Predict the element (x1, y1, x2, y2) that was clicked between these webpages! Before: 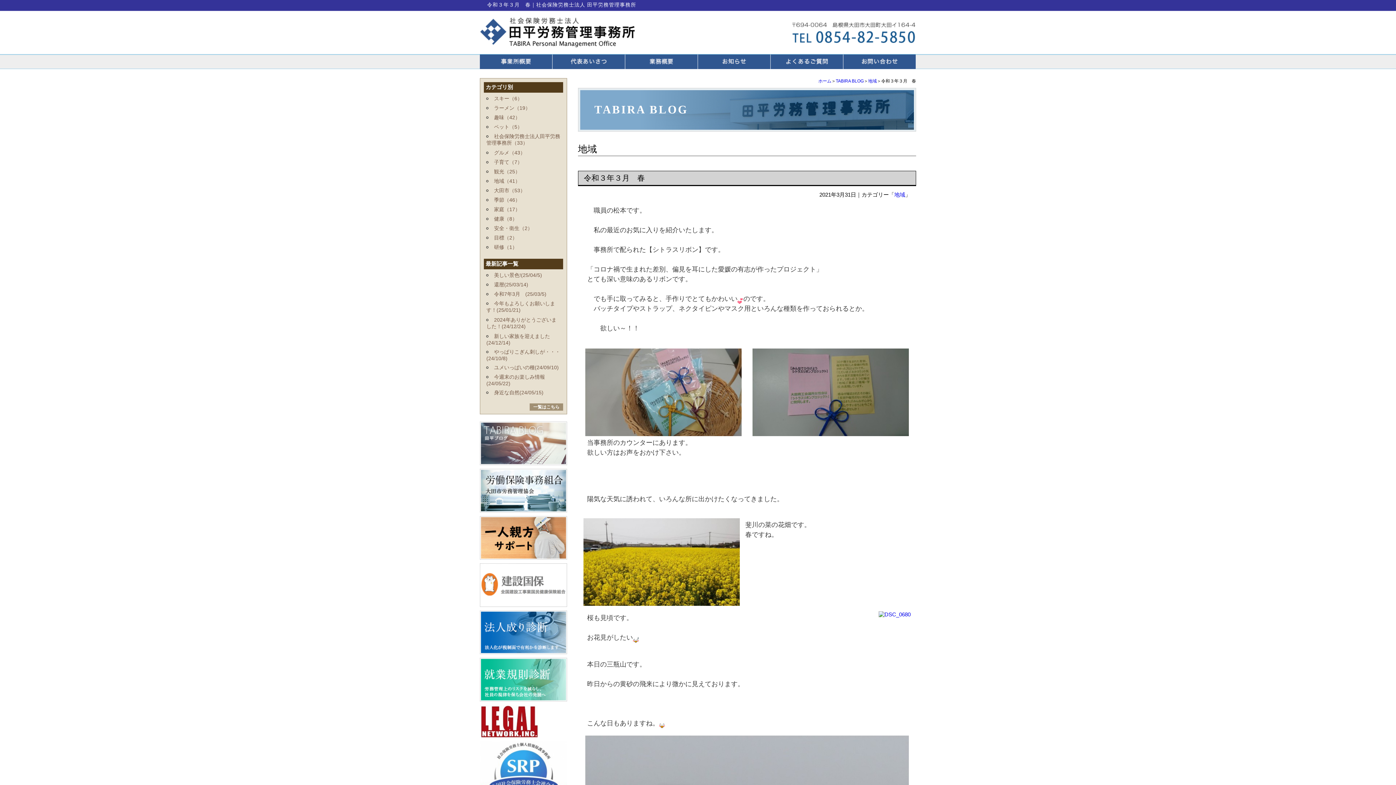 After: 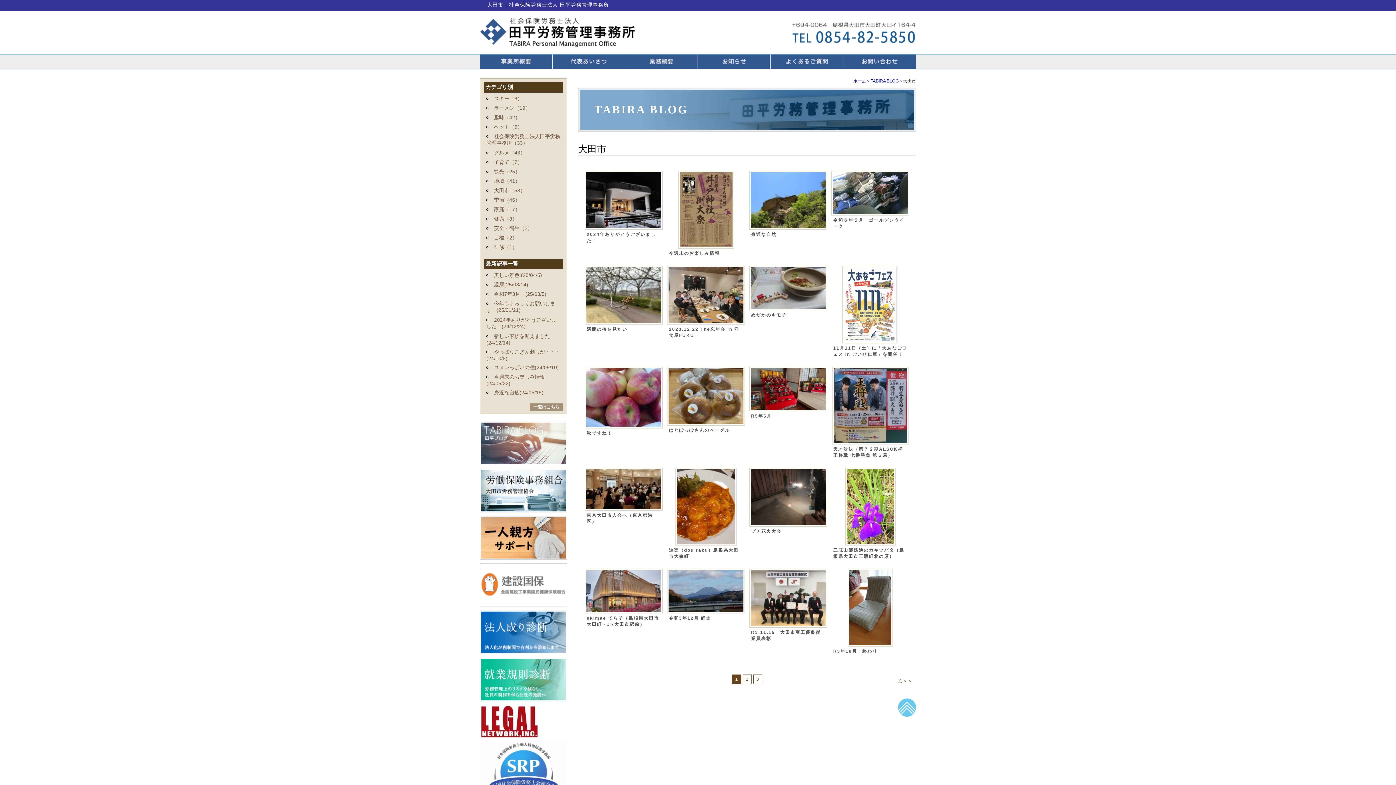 Action: label: 大田市（53） bbox: (494, 187, 525, 193)